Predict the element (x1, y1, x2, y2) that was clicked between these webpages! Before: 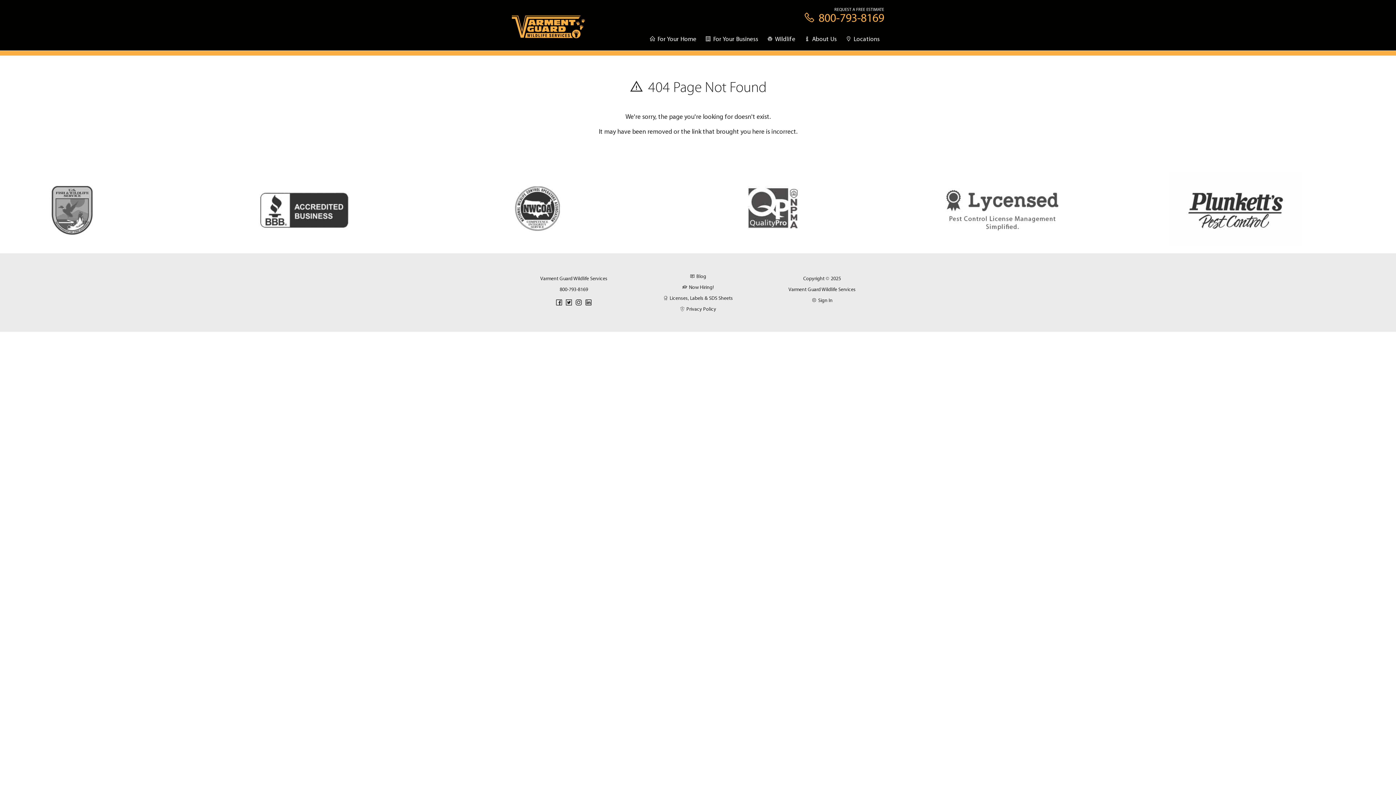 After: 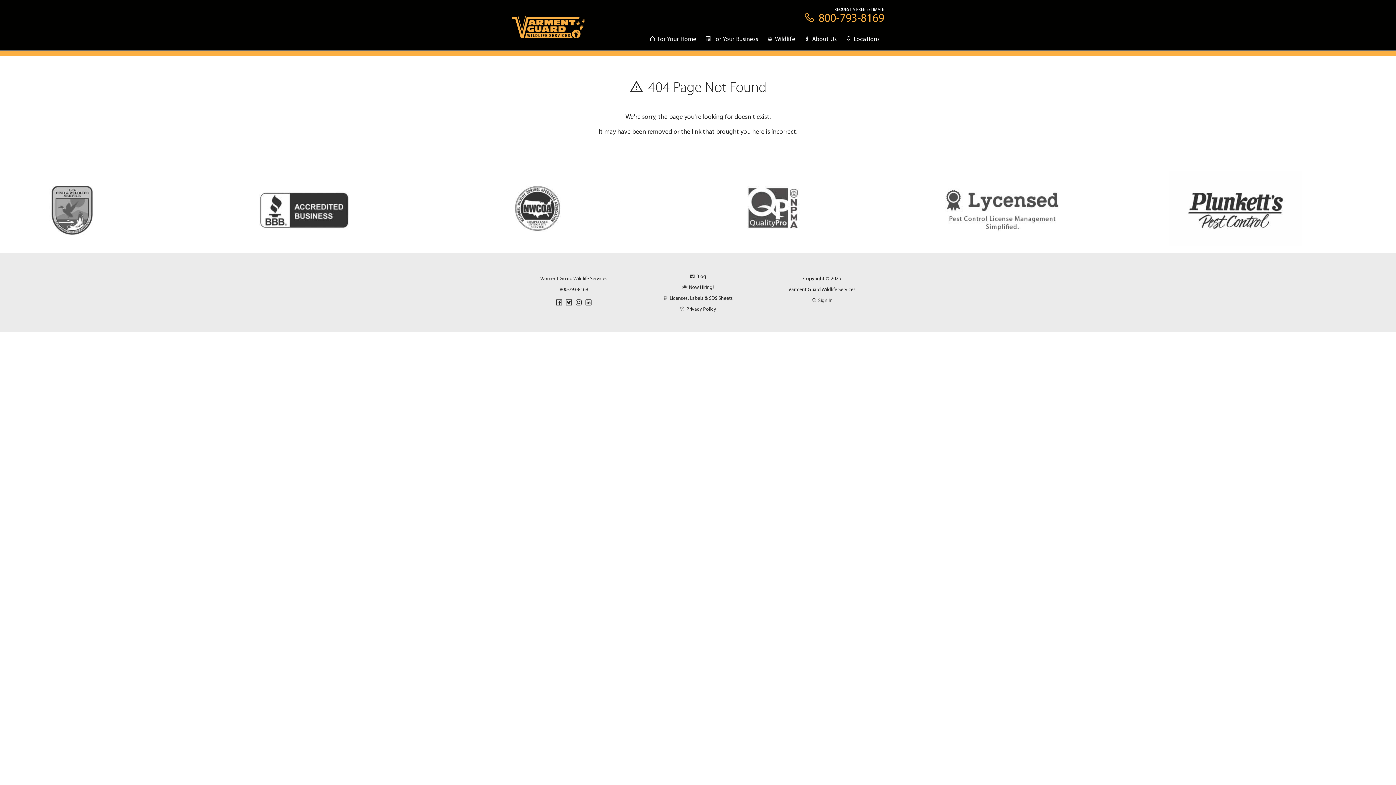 Action: bbox: (574, 297, 583, 308)